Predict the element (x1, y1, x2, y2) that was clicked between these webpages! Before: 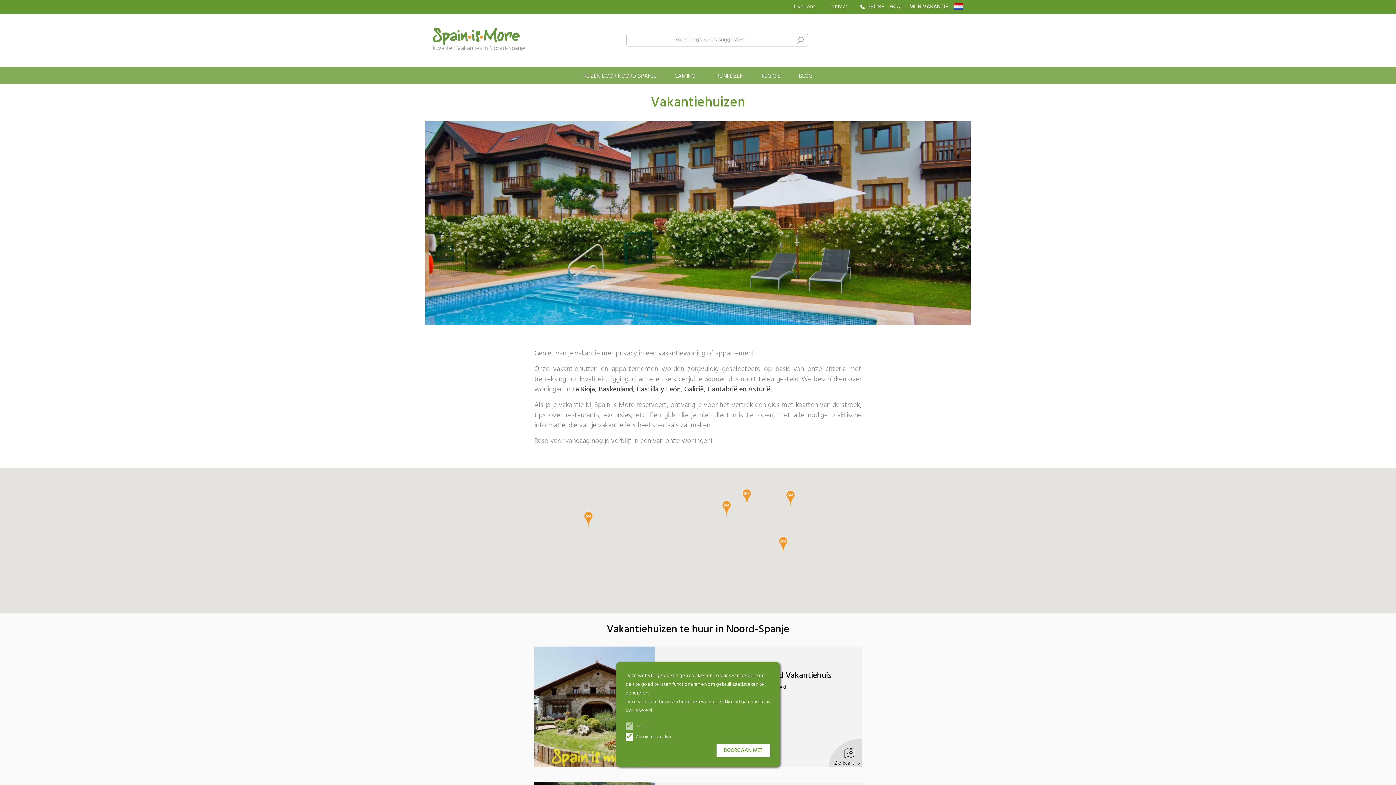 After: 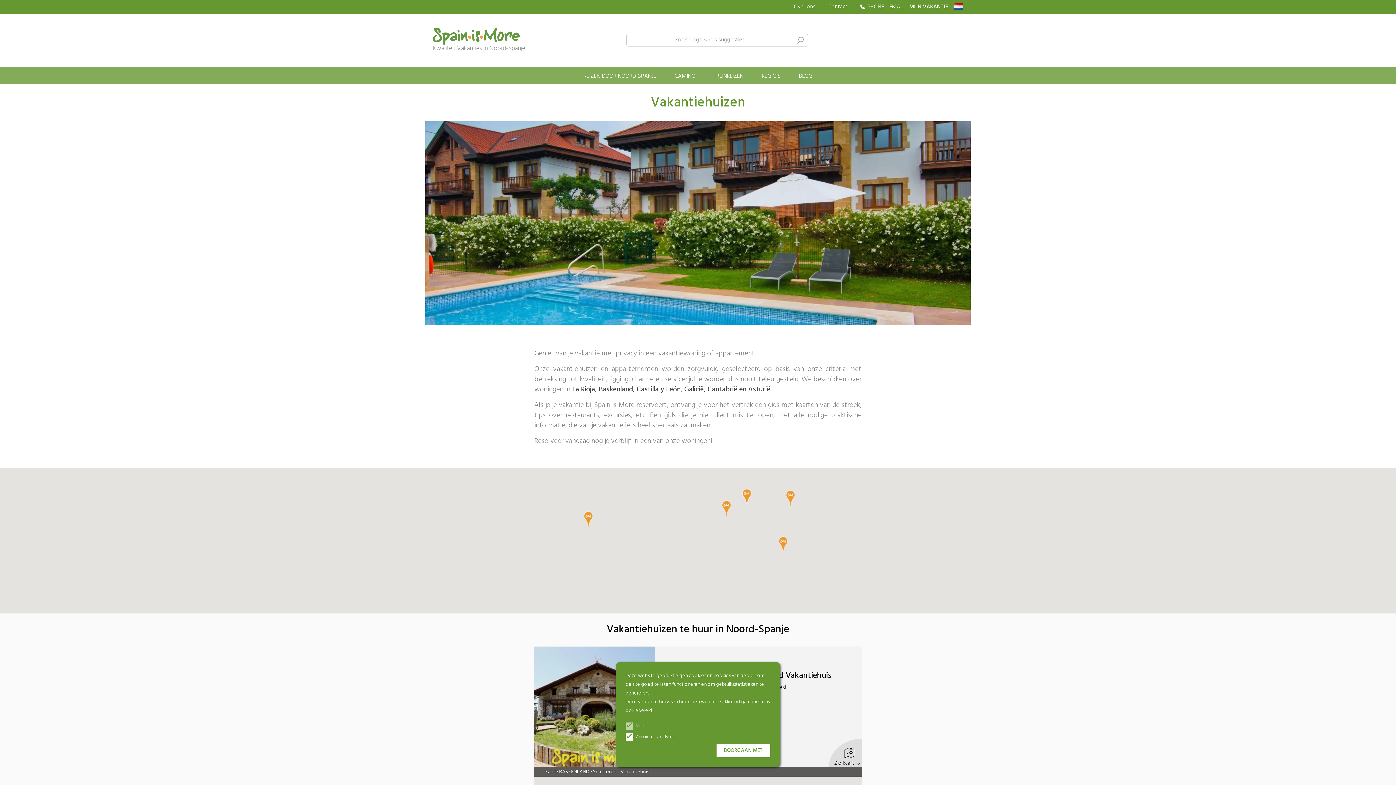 Action: label: Zie kaart bbox: (829, 739, 861, 767)